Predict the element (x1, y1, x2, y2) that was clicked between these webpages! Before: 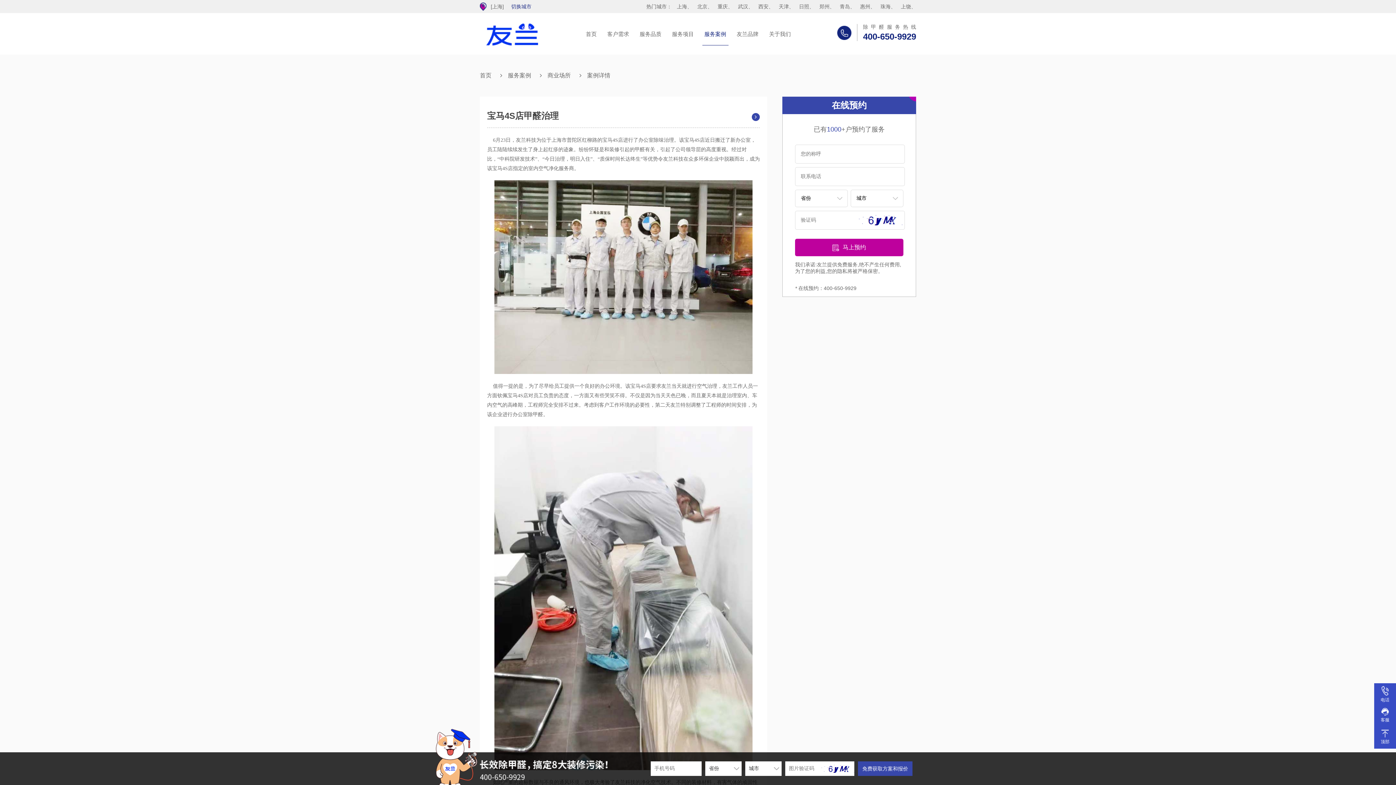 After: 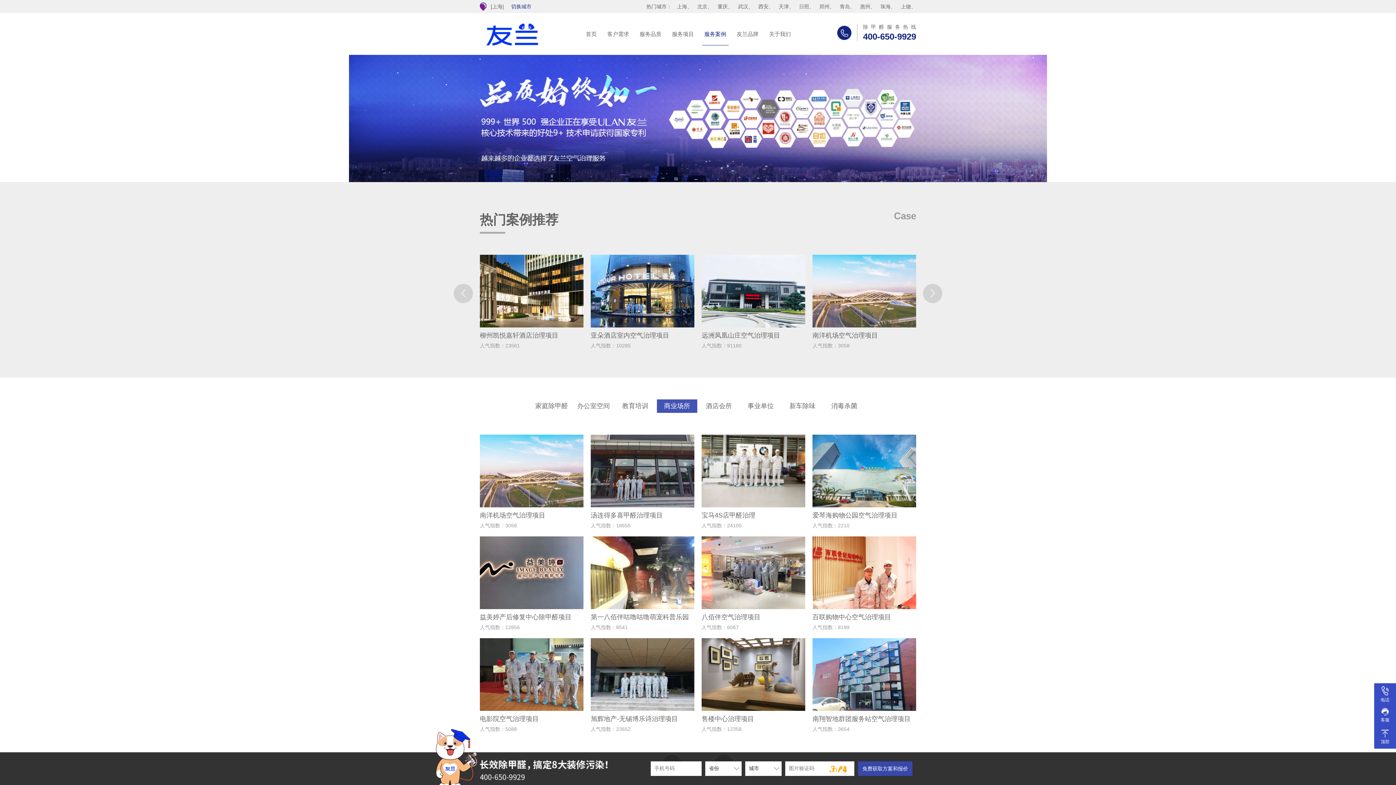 Action: label: 商业场所 bbox: (547, 72, 570, 78)